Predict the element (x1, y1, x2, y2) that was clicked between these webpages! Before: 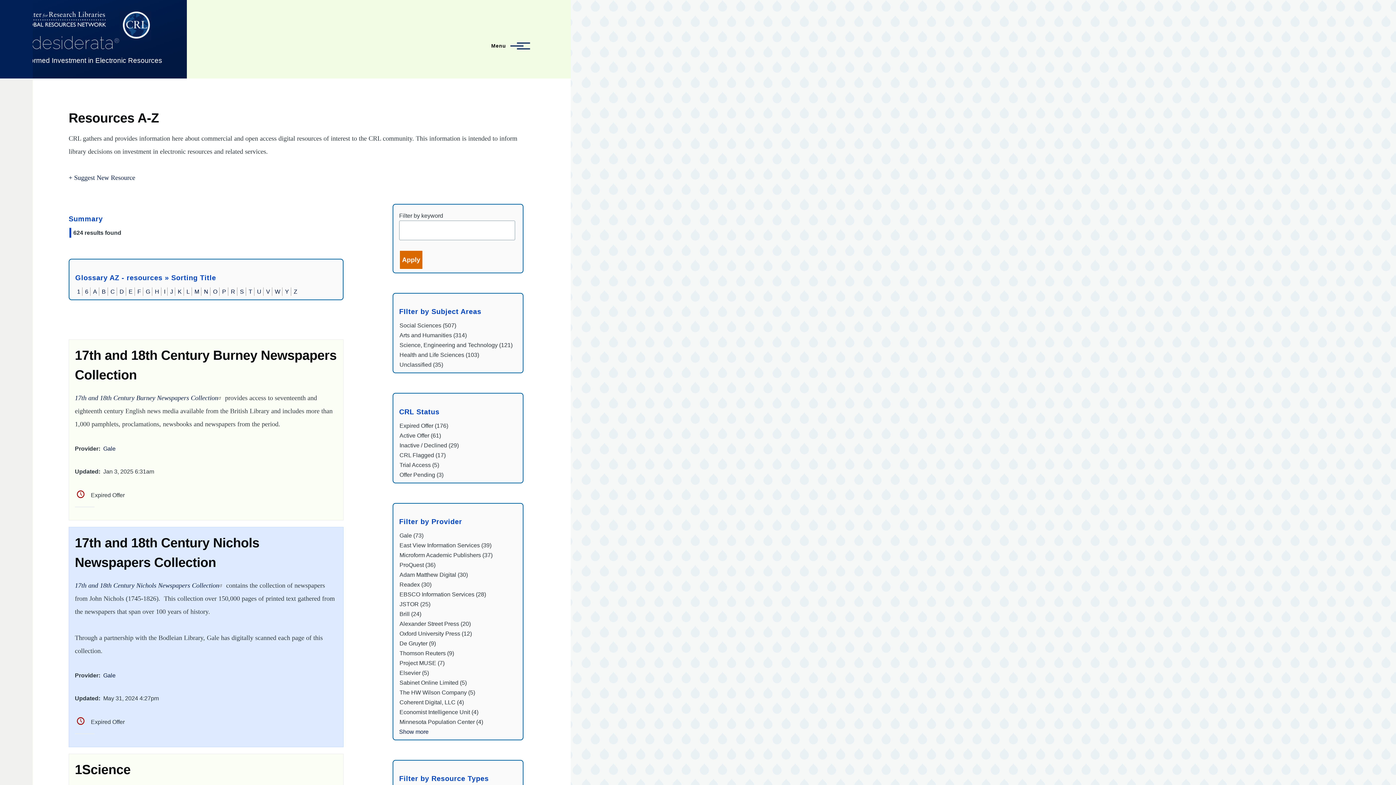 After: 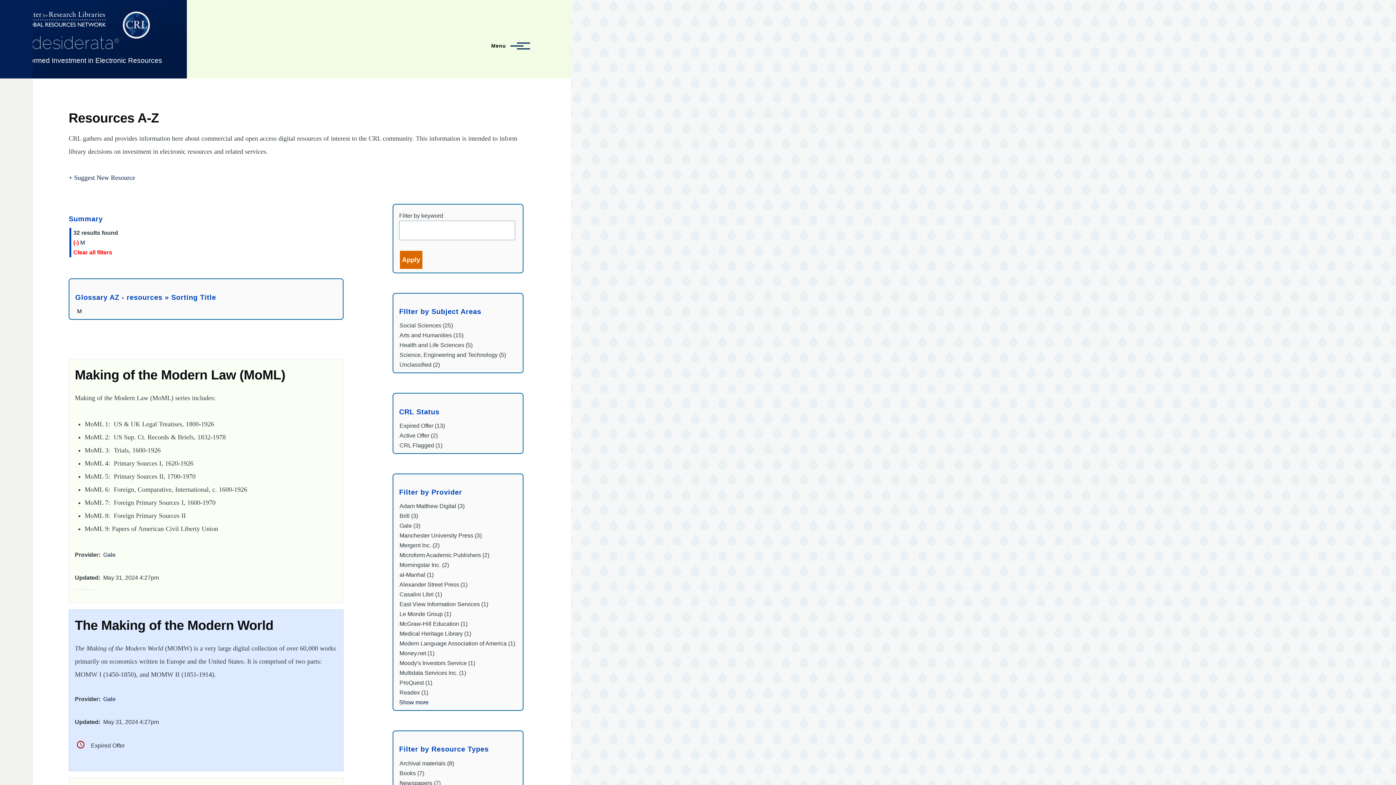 Action: label: M bbox: (194, 288, 199, 294)